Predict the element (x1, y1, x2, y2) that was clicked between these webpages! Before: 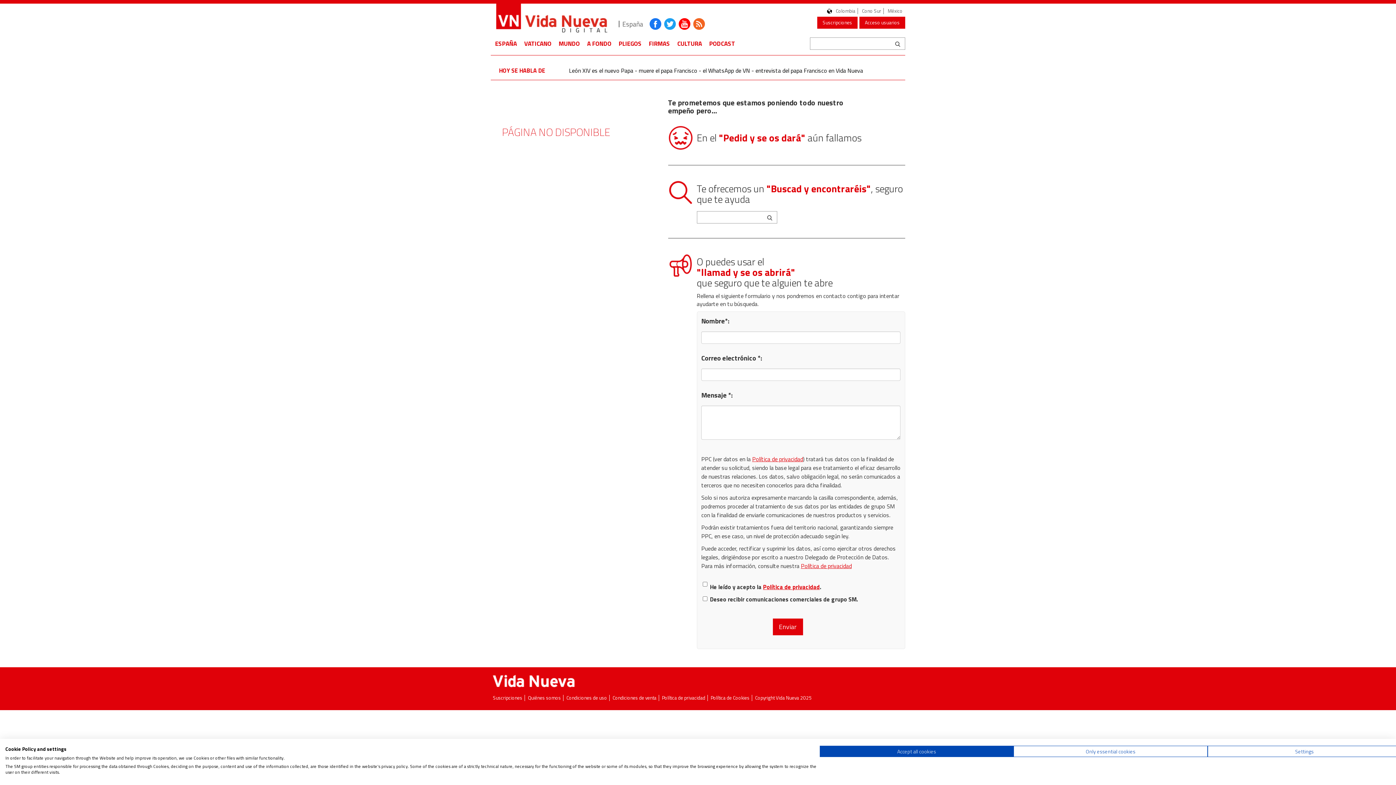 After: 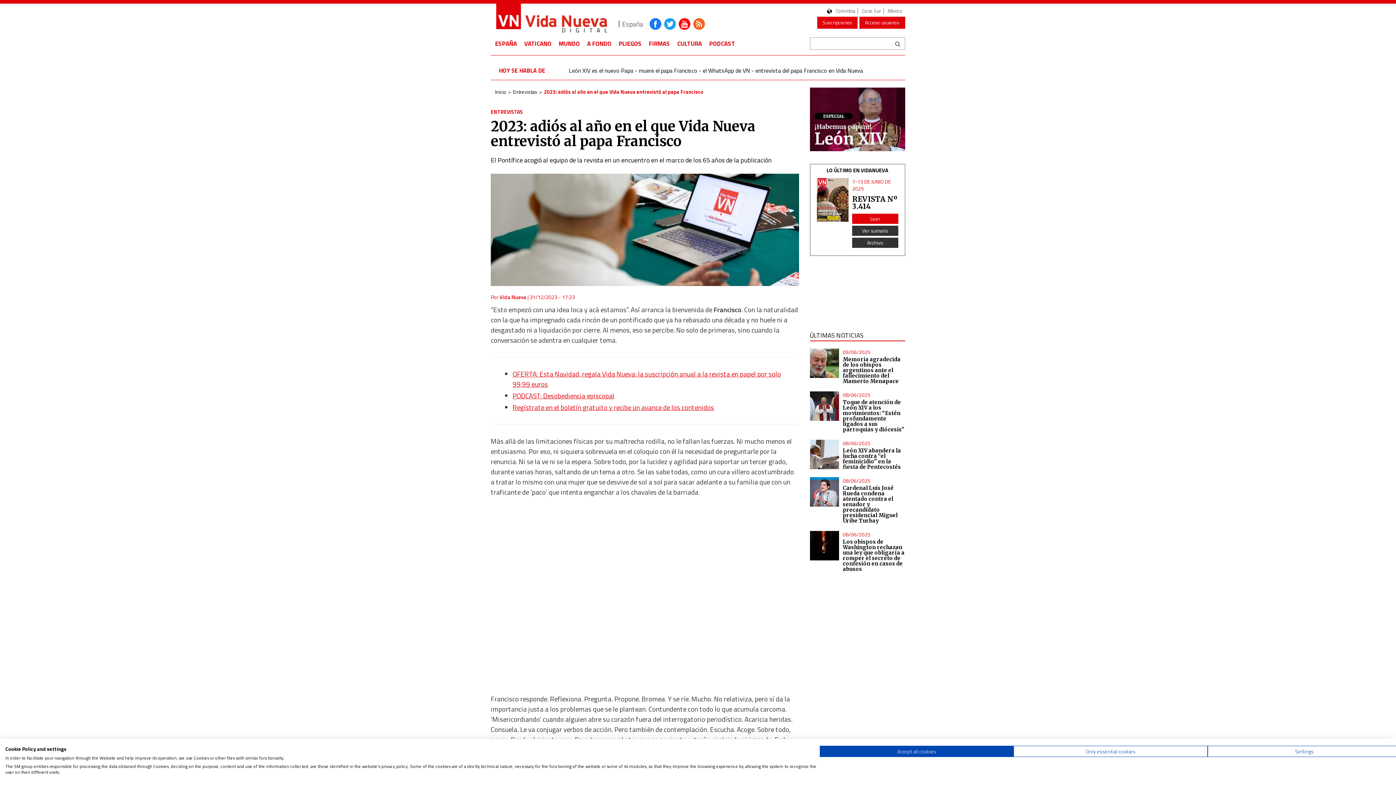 Action: bbox: (755, 66, 863, 74) label: entrevista del papa Francisco en Vida Nueva